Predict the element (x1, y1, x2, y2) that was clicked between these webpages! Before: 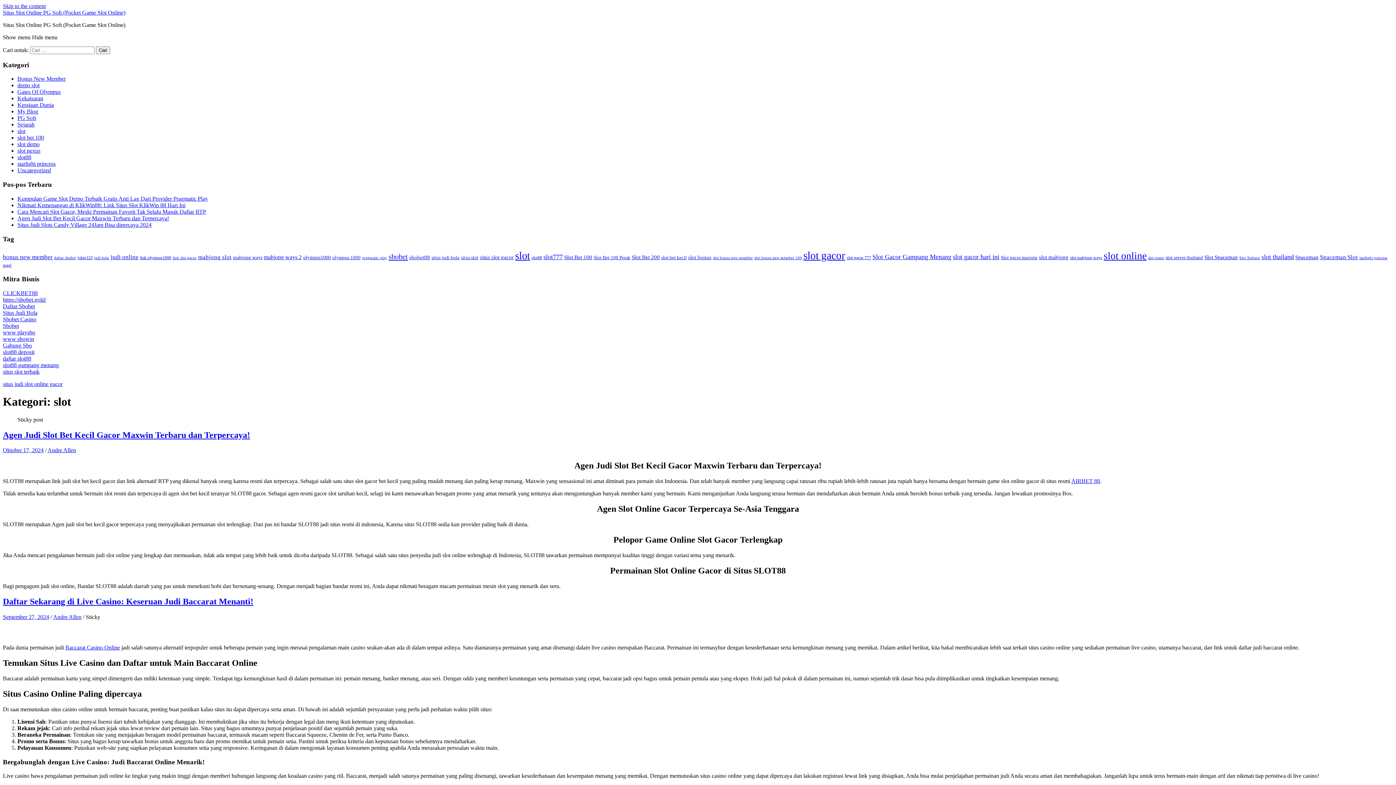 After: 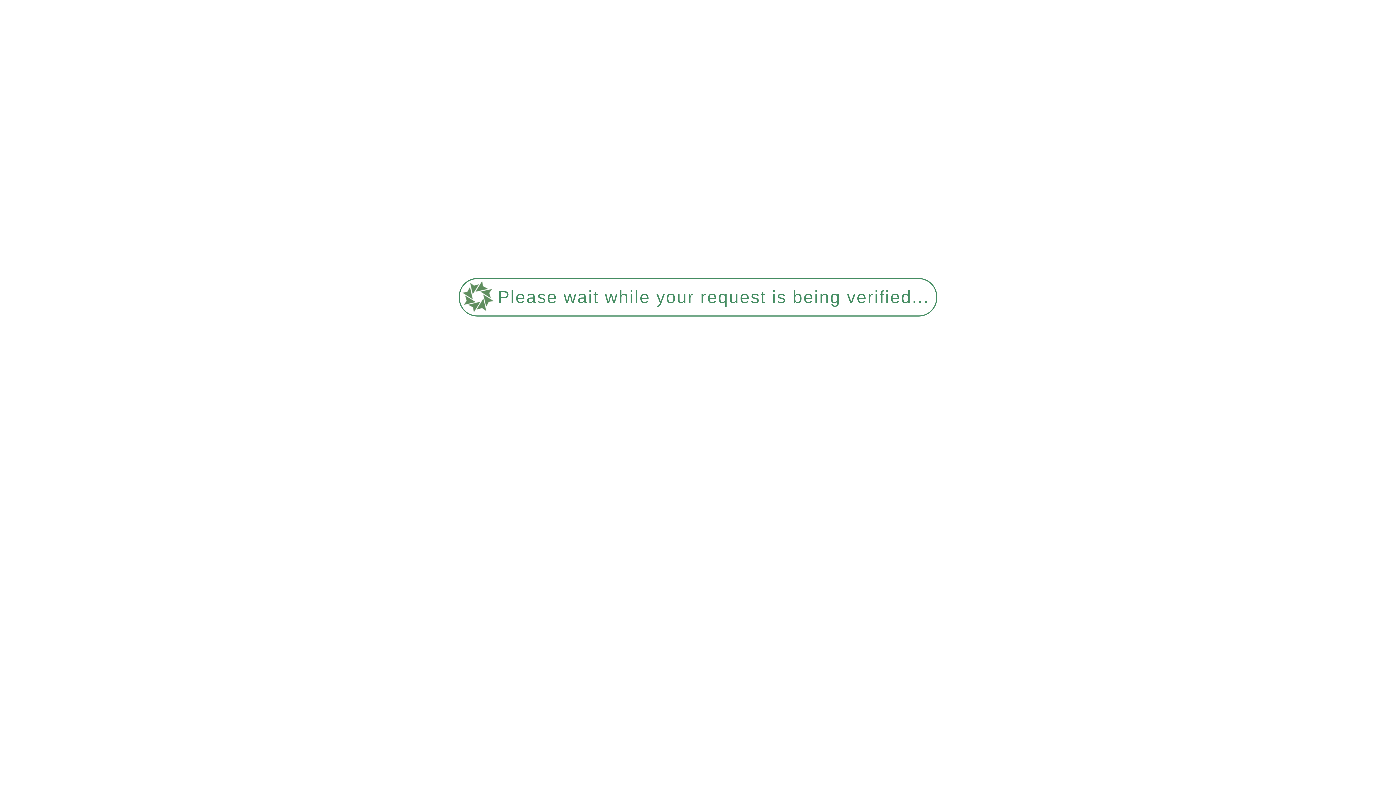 Action: bbox: (17, 108, 38, 114) label: My Blog